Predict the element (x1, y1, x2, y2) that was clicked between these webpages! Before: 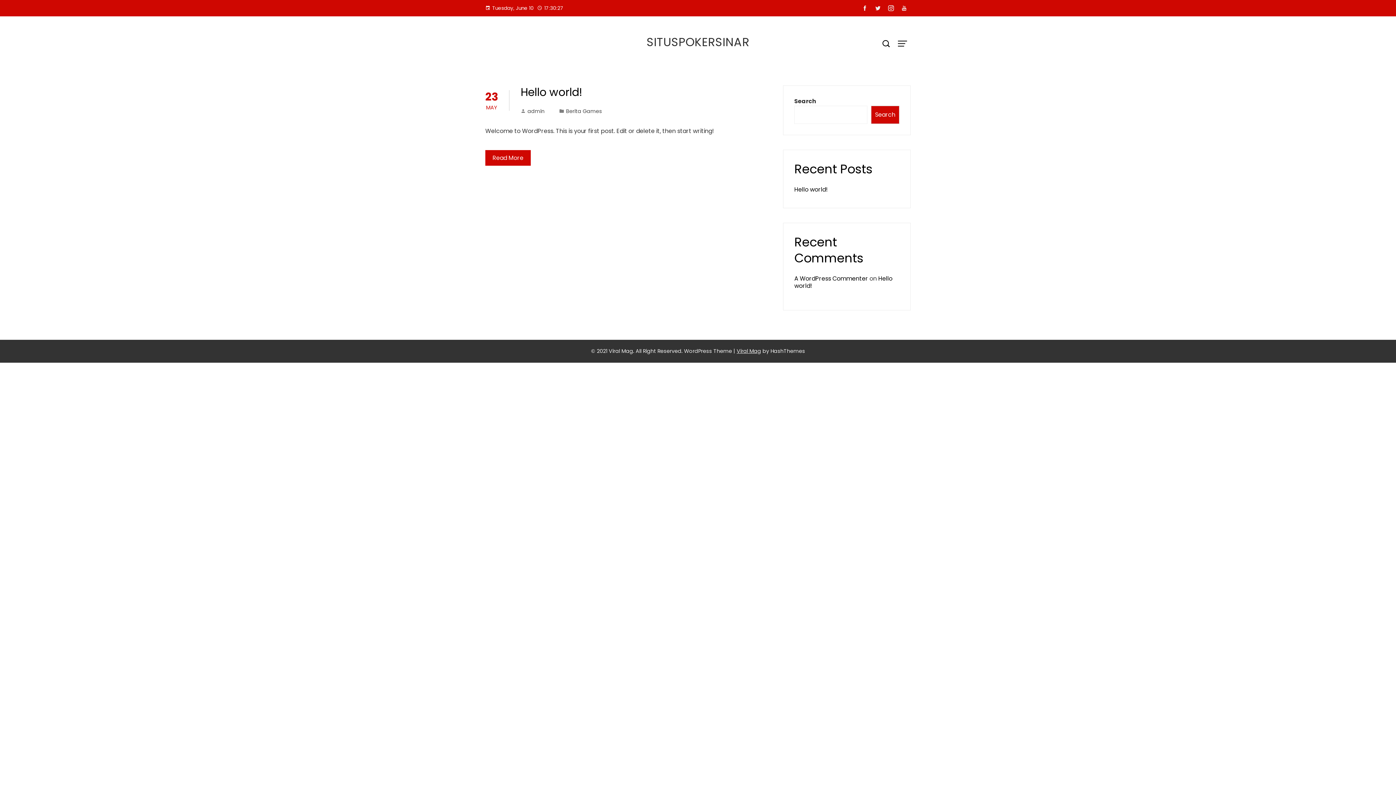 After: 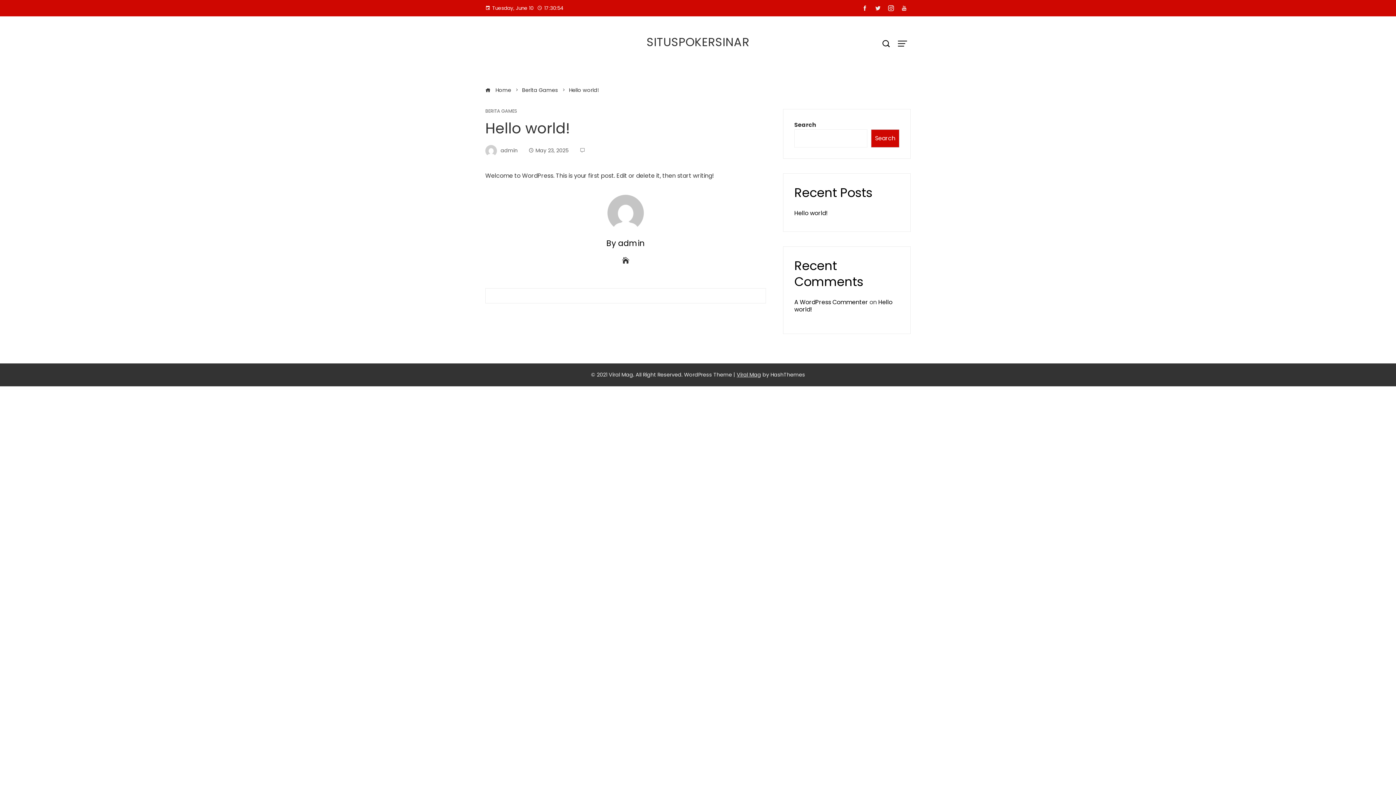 Action: label: Read More bbox: (485, 150, 530, 165)